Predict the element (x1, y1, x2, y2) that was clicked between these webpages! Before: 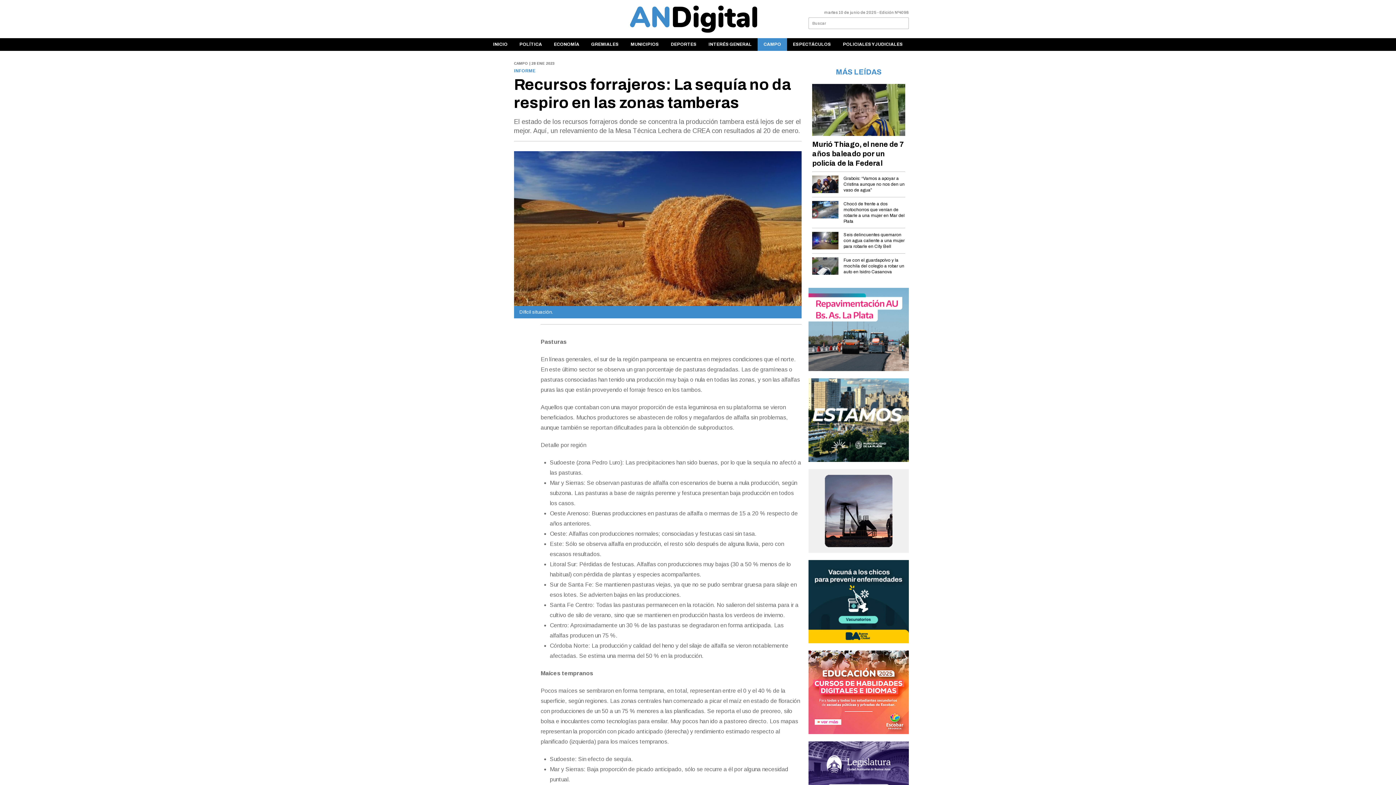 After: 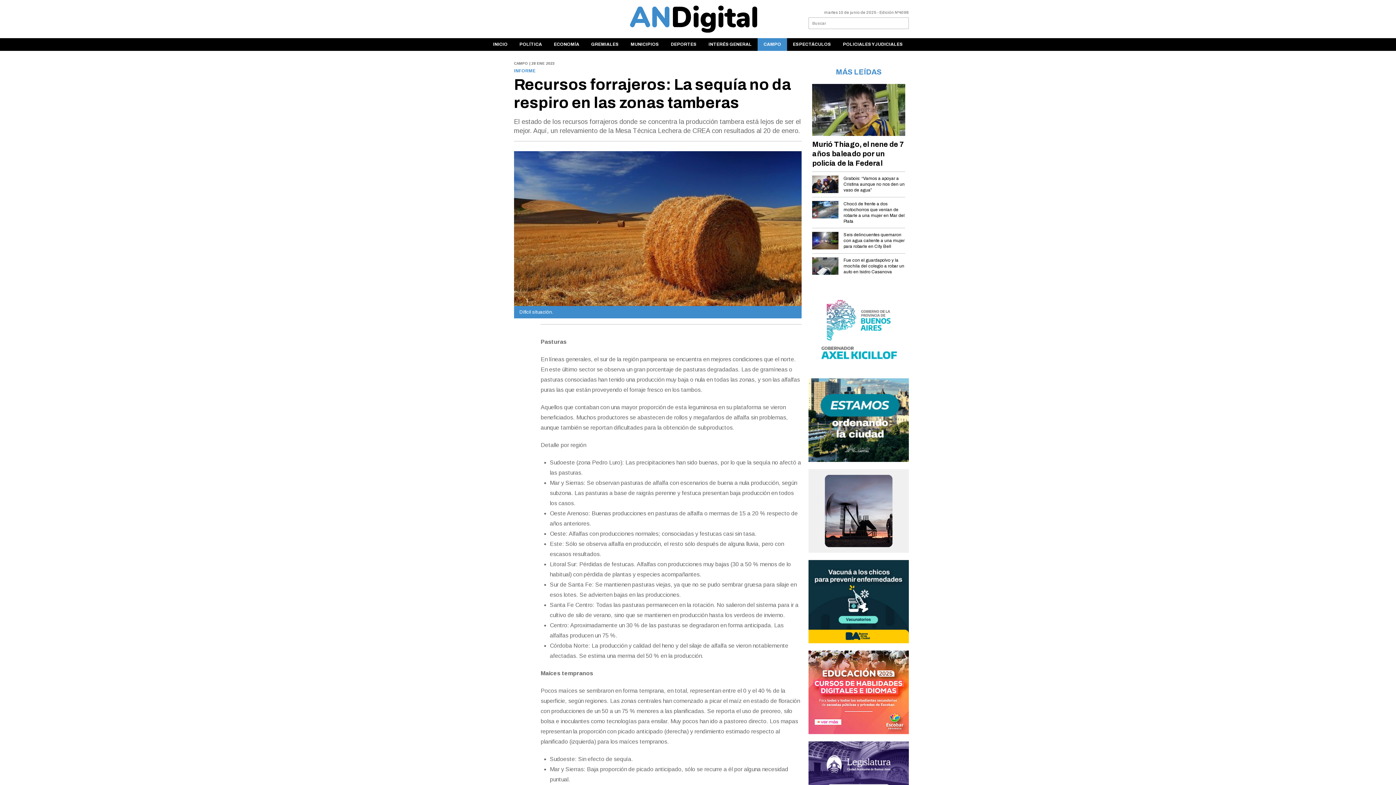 Action: bbox: (488, 14, 493, 23)